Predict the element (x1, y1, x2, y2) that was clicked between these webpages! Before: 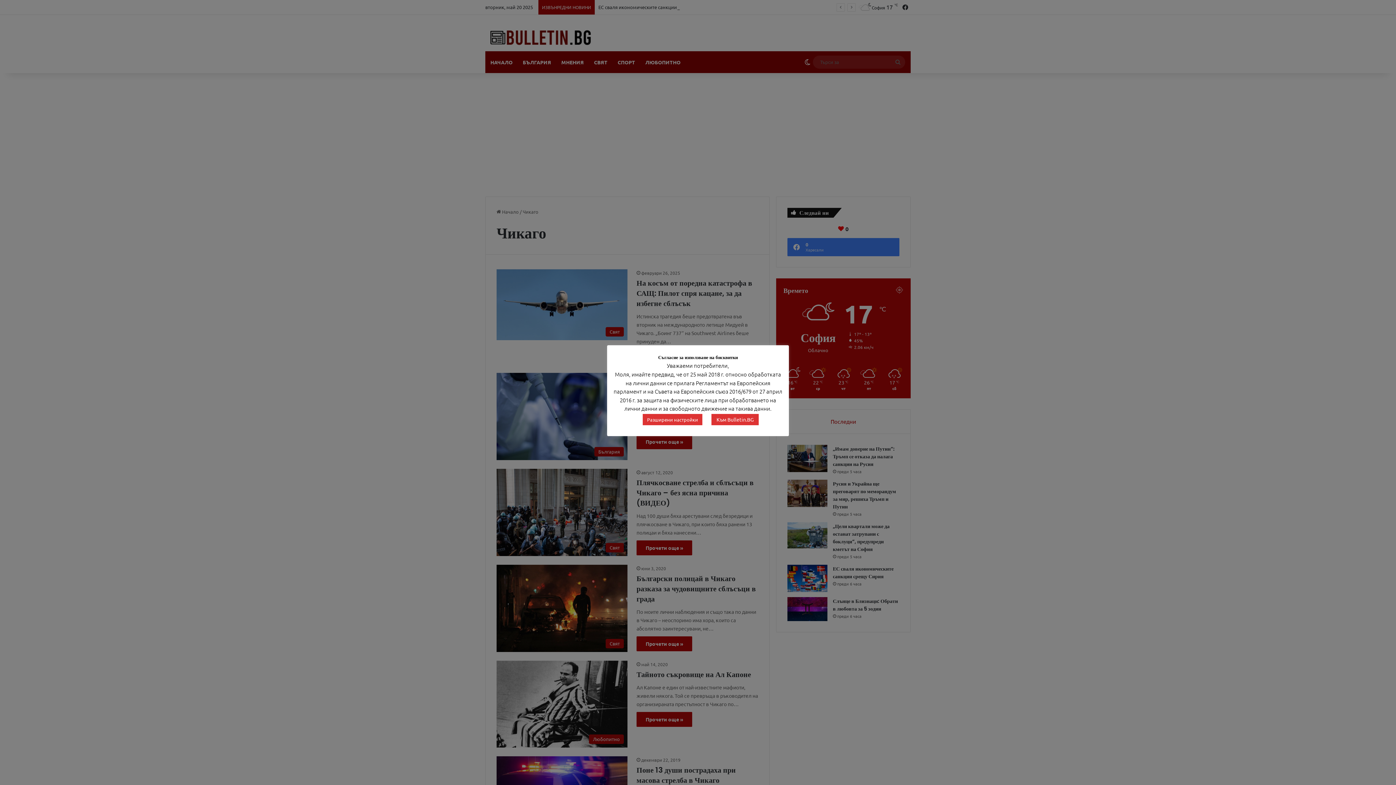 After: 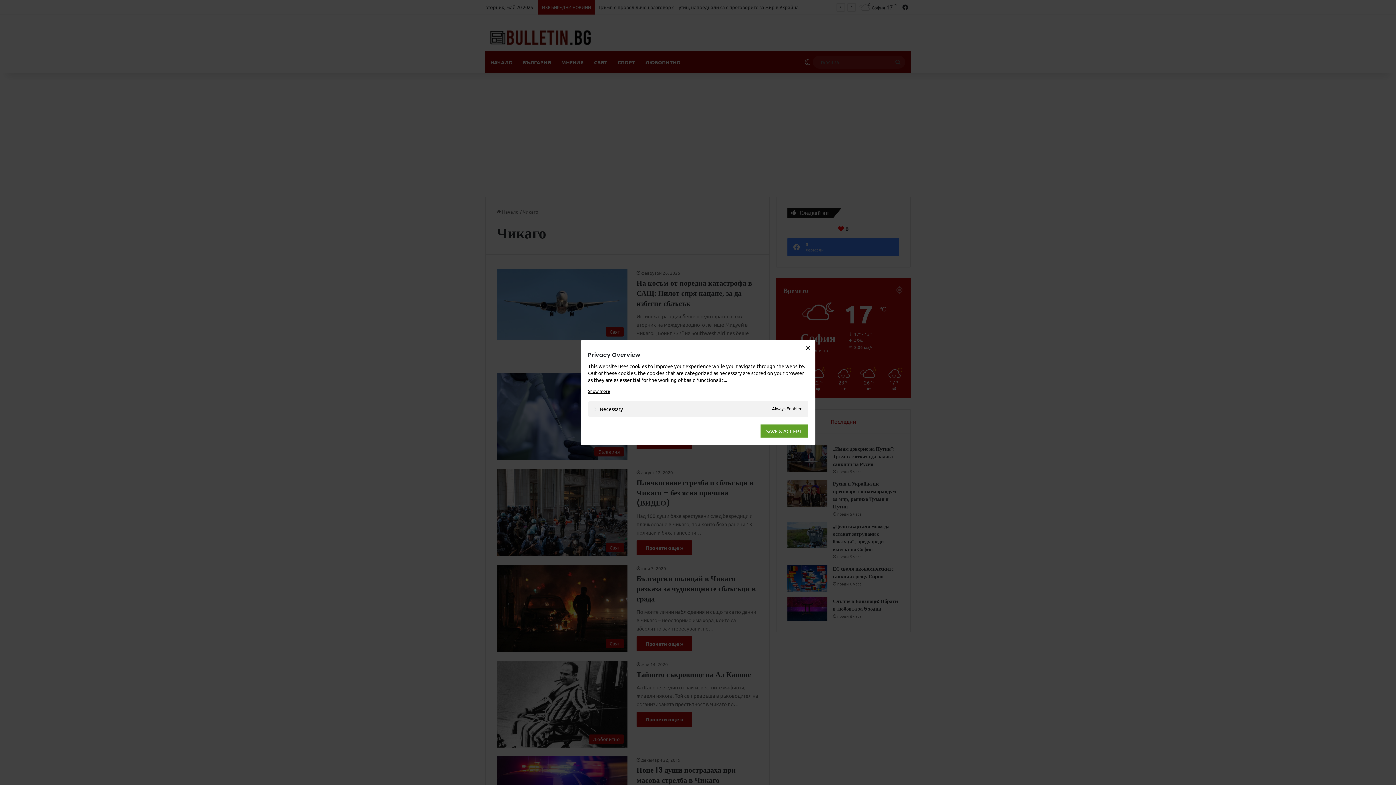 Action: label: Разширени настройки bbox: (642, 414, 702, 425)